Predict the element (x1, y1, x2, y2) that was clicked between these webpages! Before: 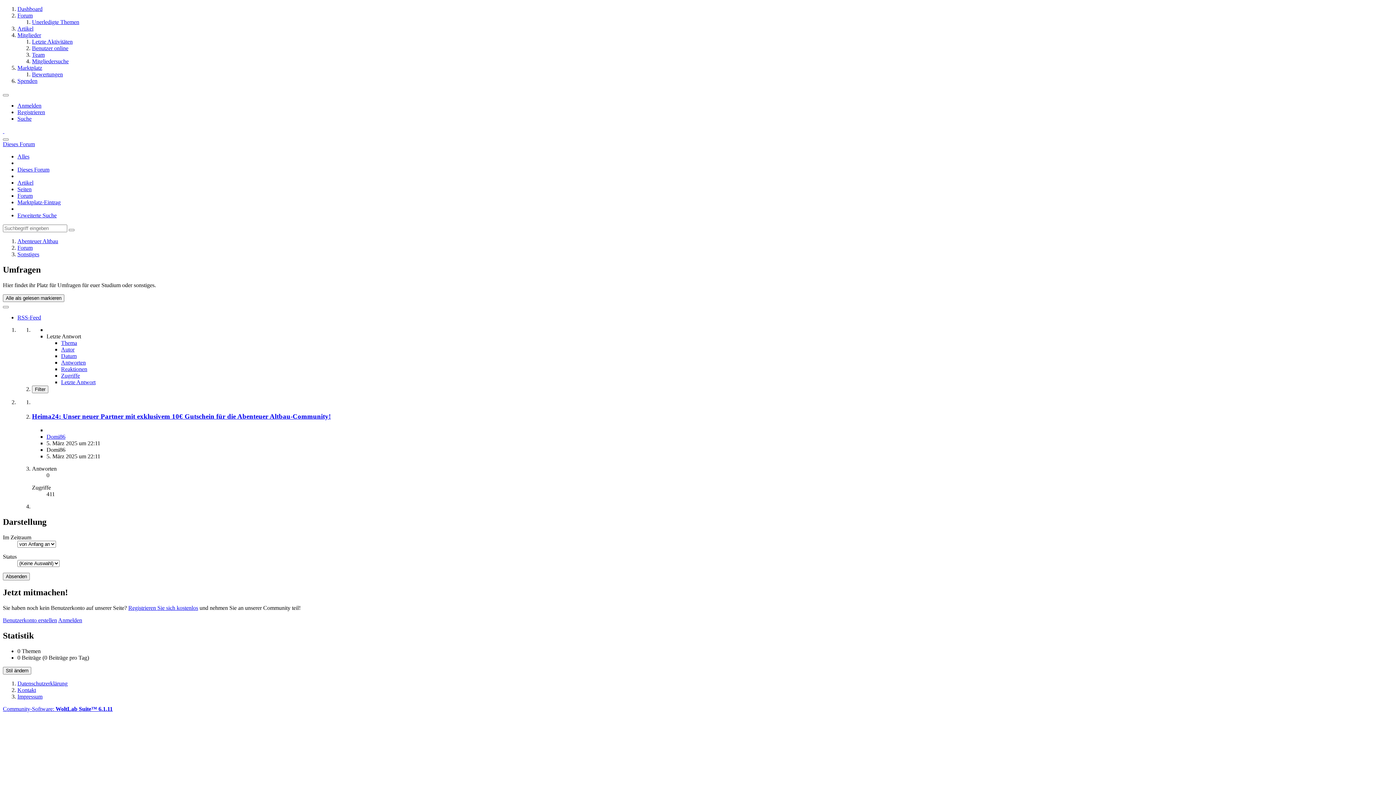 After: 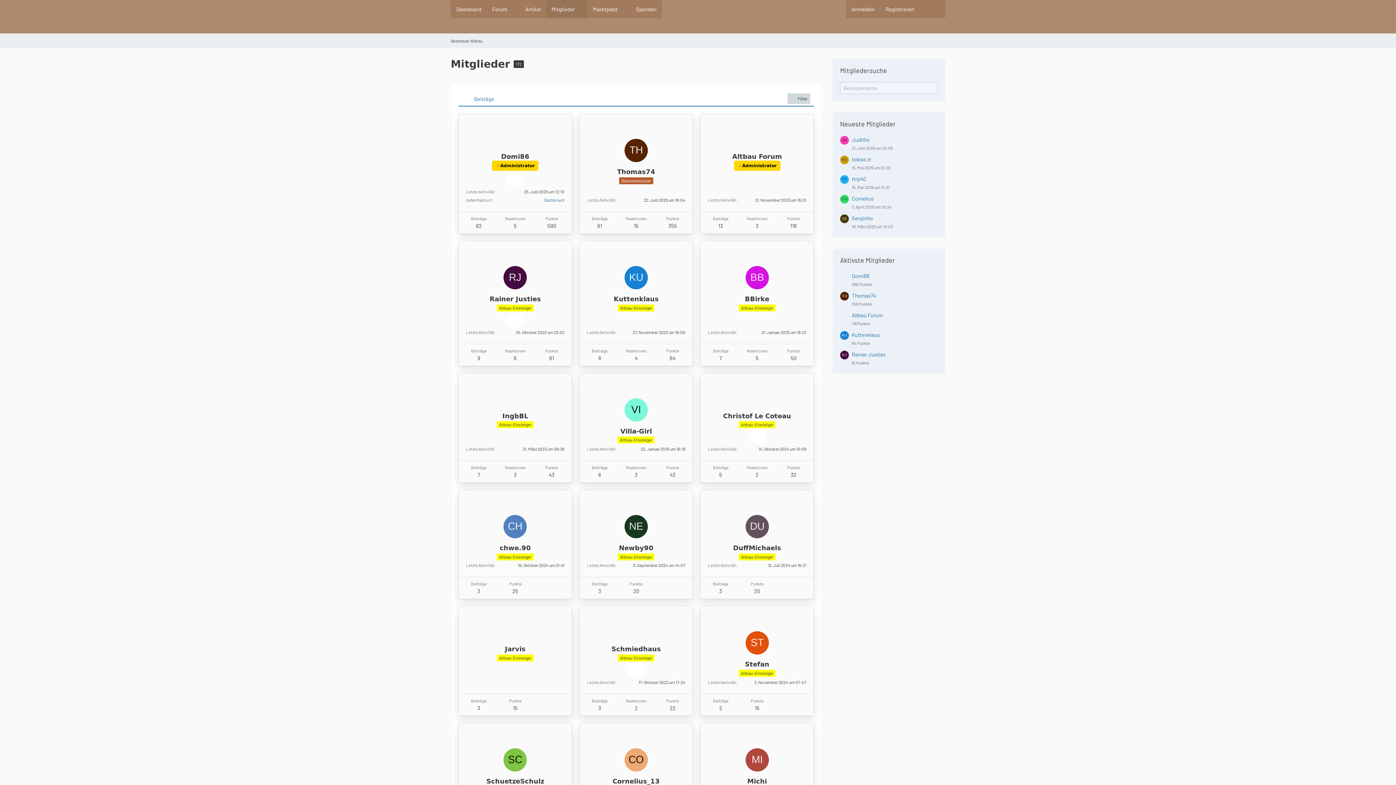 Action: label: Mitglieder bbox: (17, 32, 41, 38)